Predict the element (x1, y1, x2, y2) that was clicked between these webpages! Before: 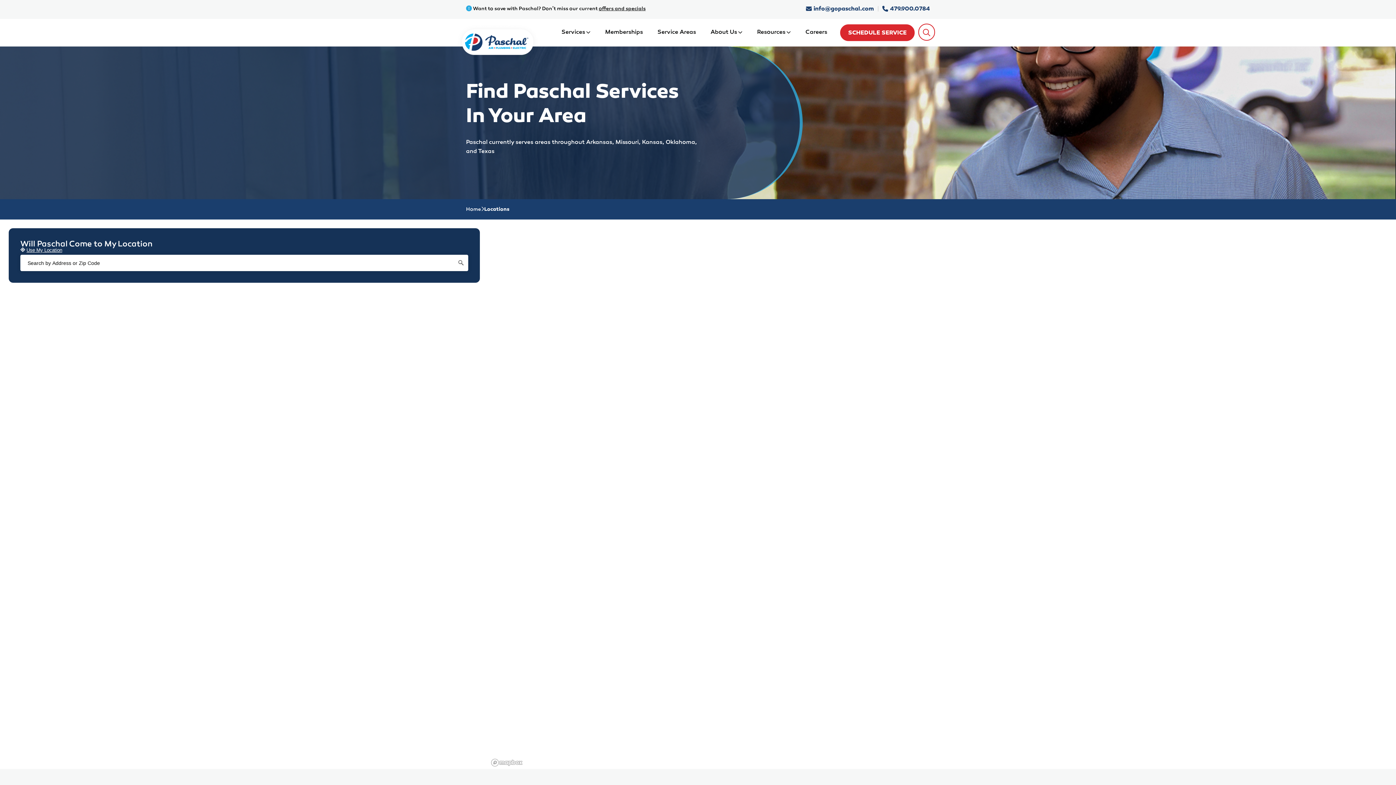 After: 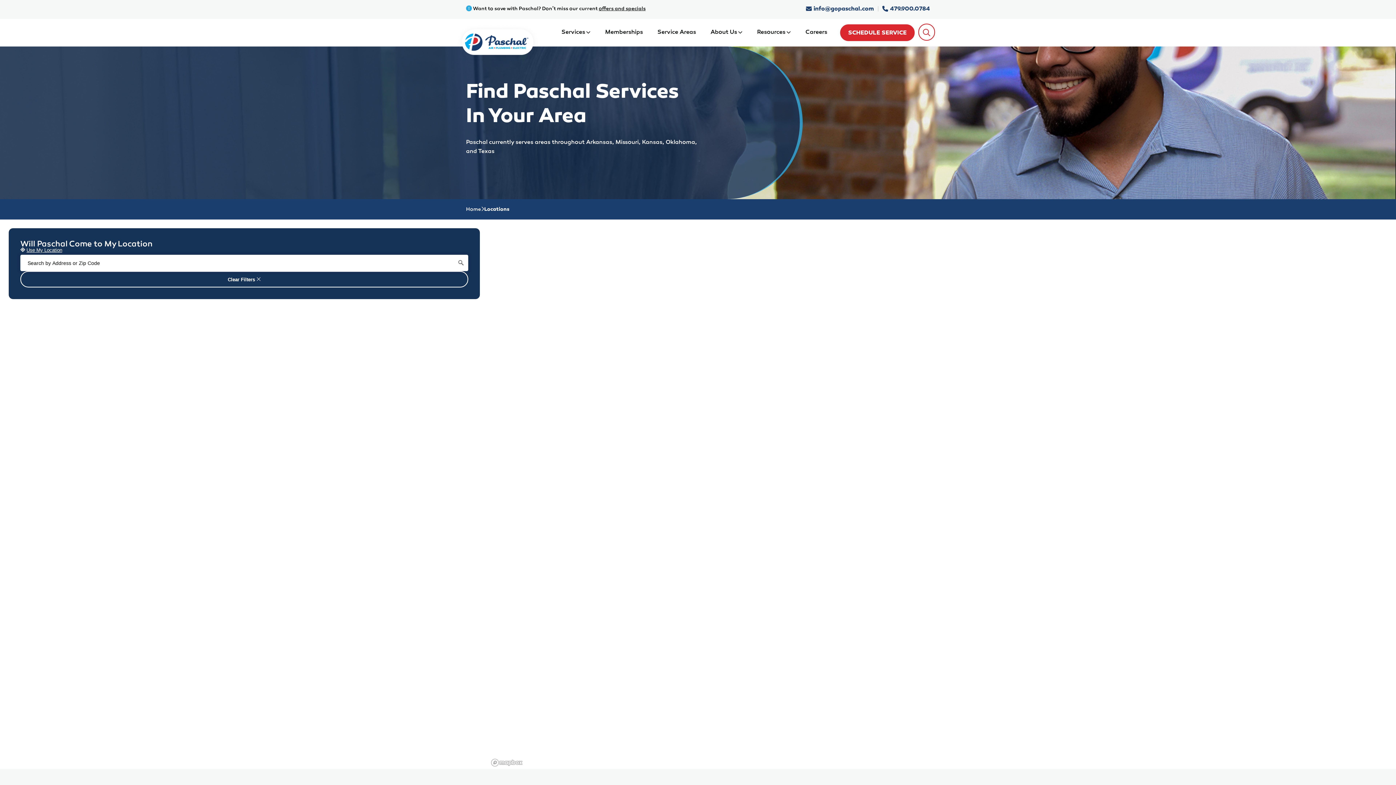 Action: bbox: (20, 247, 468, 253) label: Use My Location